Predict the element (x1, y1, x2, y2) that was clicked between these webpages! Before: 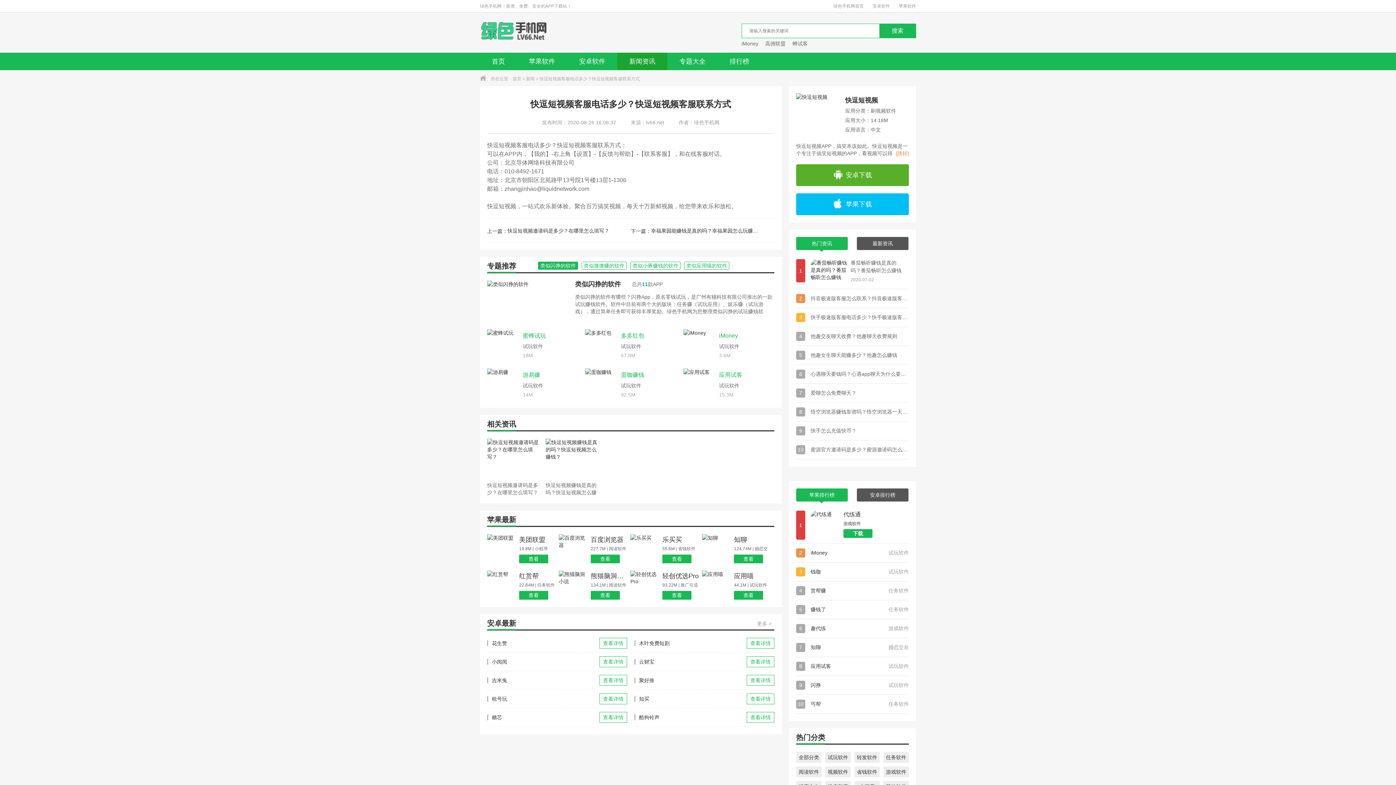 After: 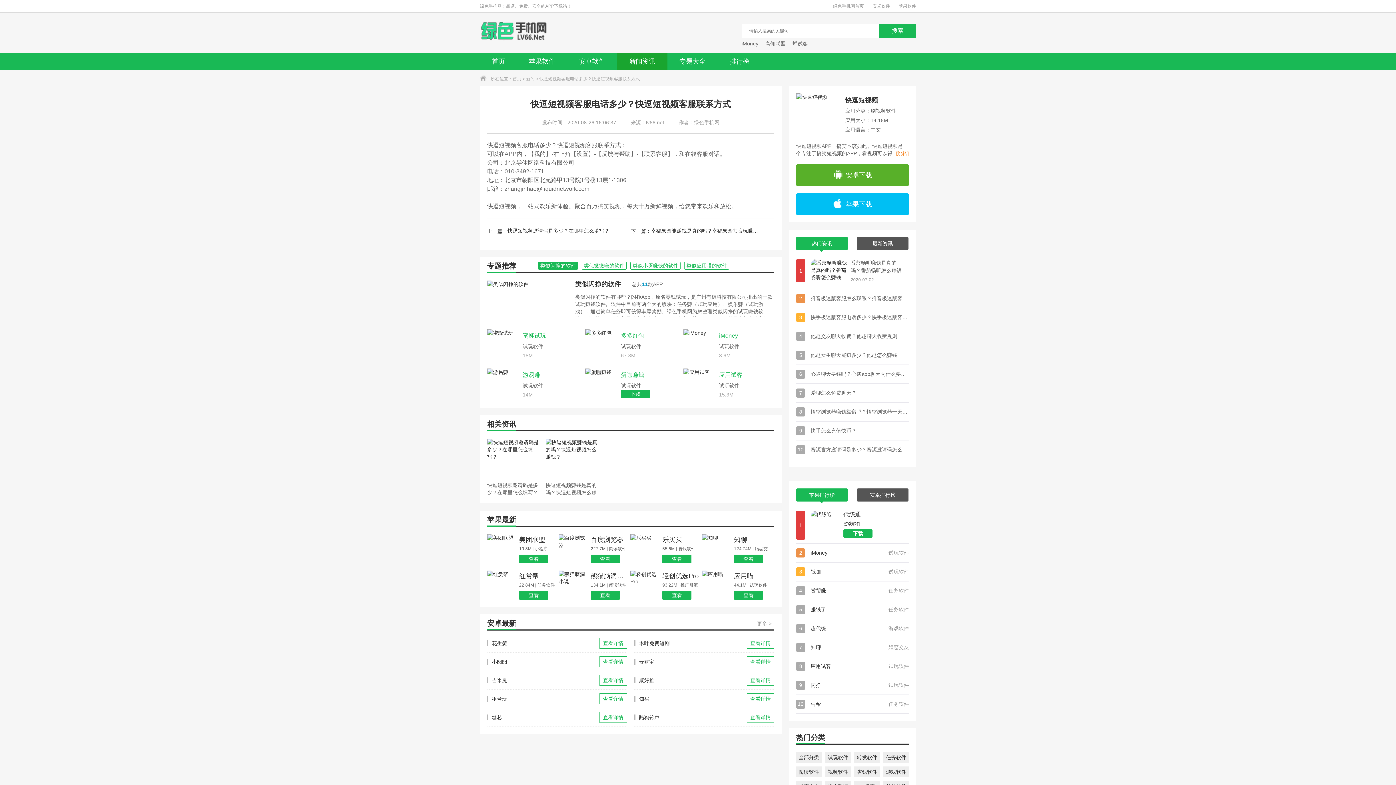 Action: label: 蛋咖赚钱 bbox: (621, 371, 680, 379)